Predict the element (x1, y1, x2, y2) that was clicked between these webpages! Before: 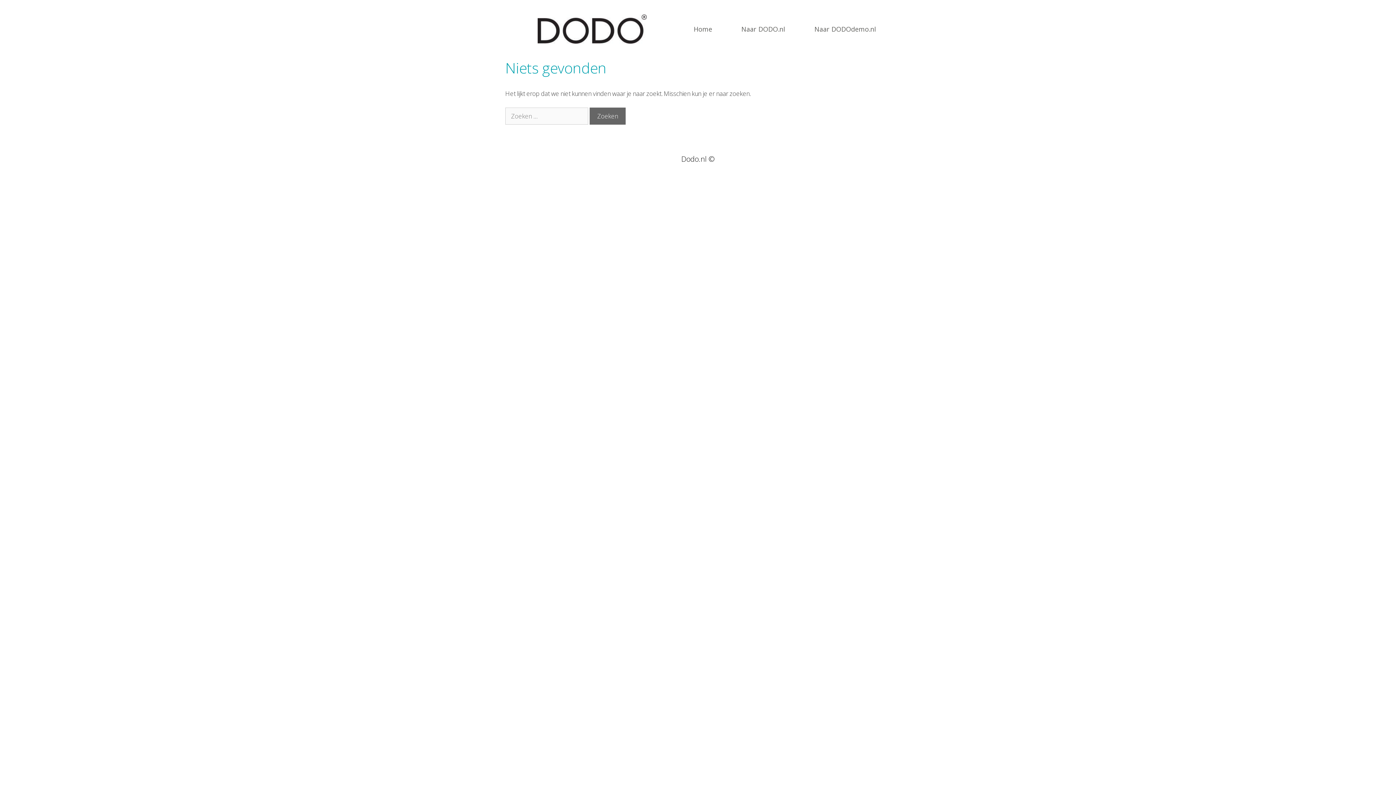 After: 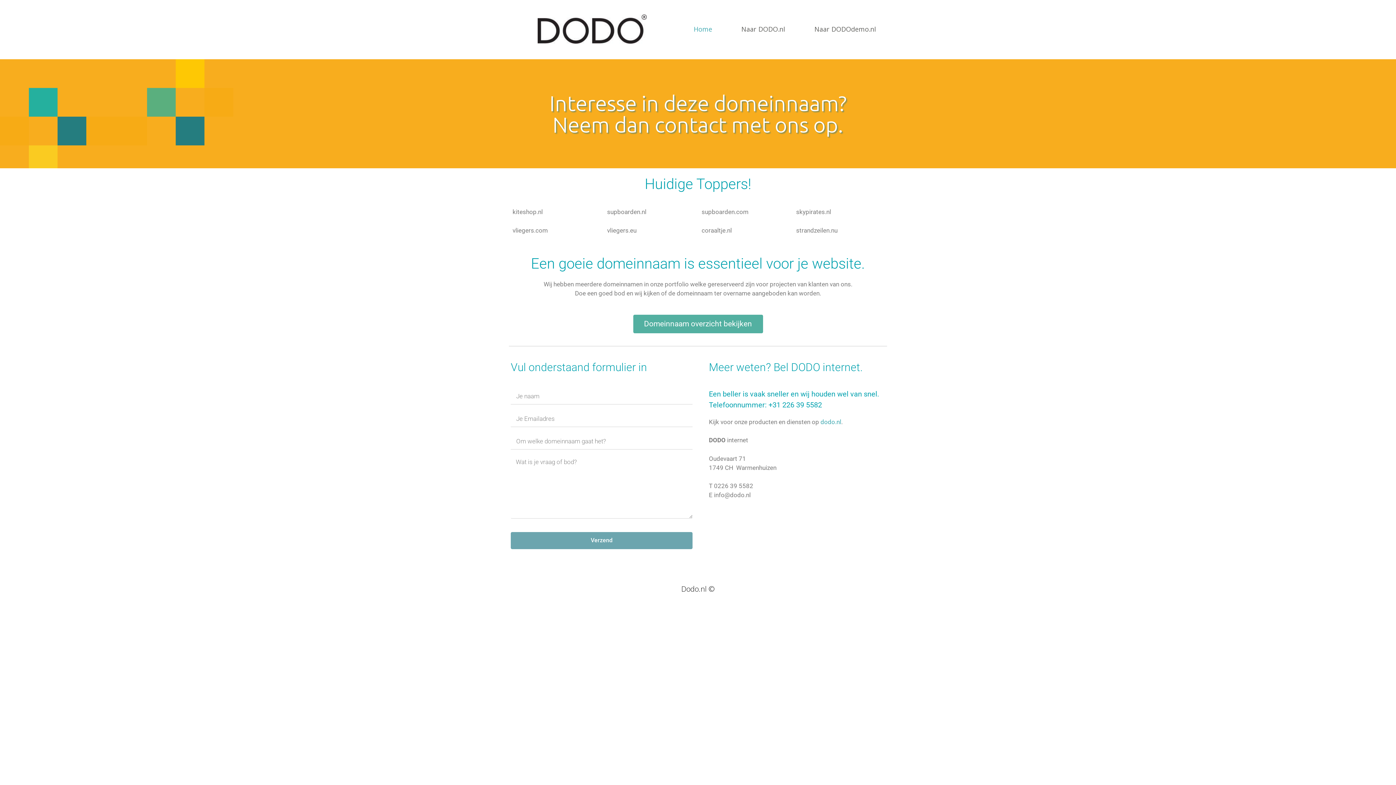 Action: label: Home bbox: (679, 14, 726, 43)